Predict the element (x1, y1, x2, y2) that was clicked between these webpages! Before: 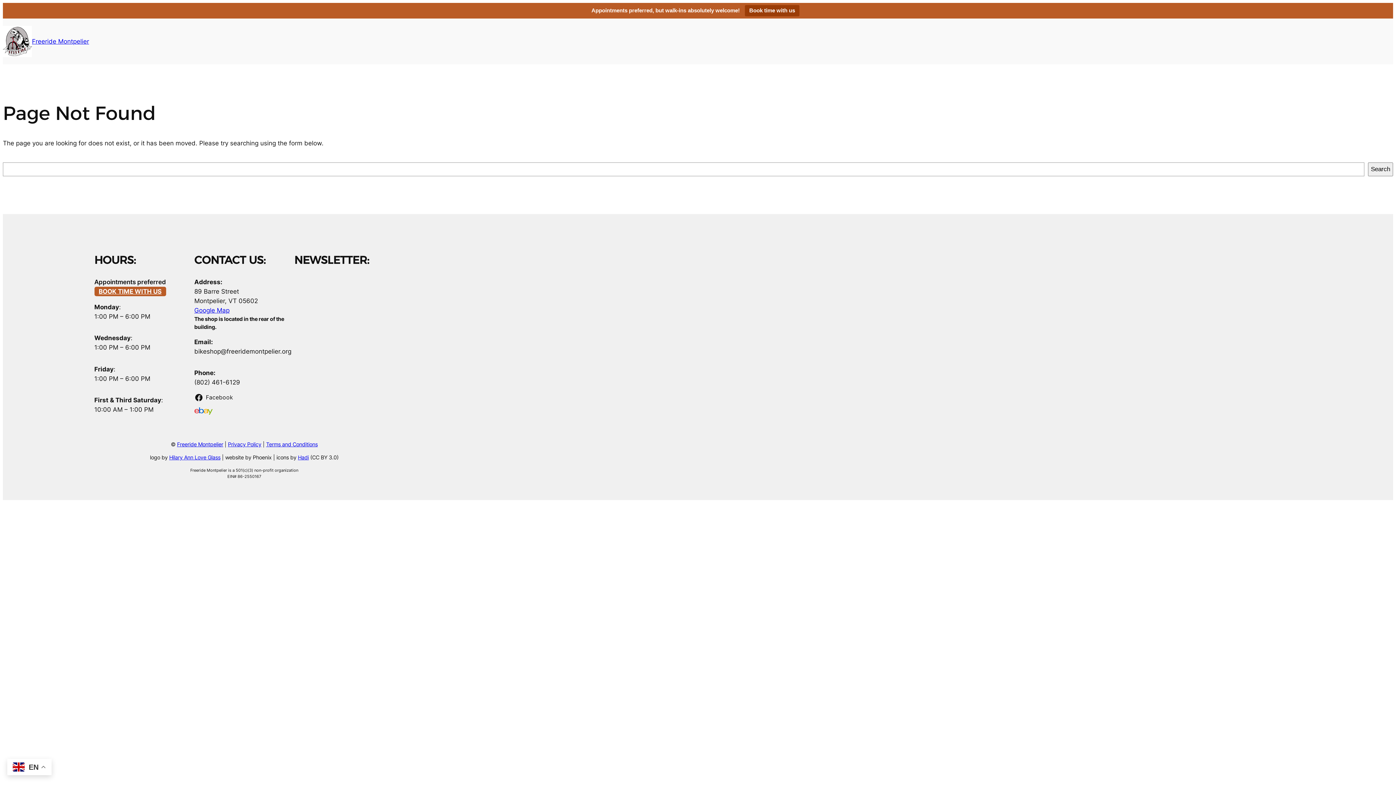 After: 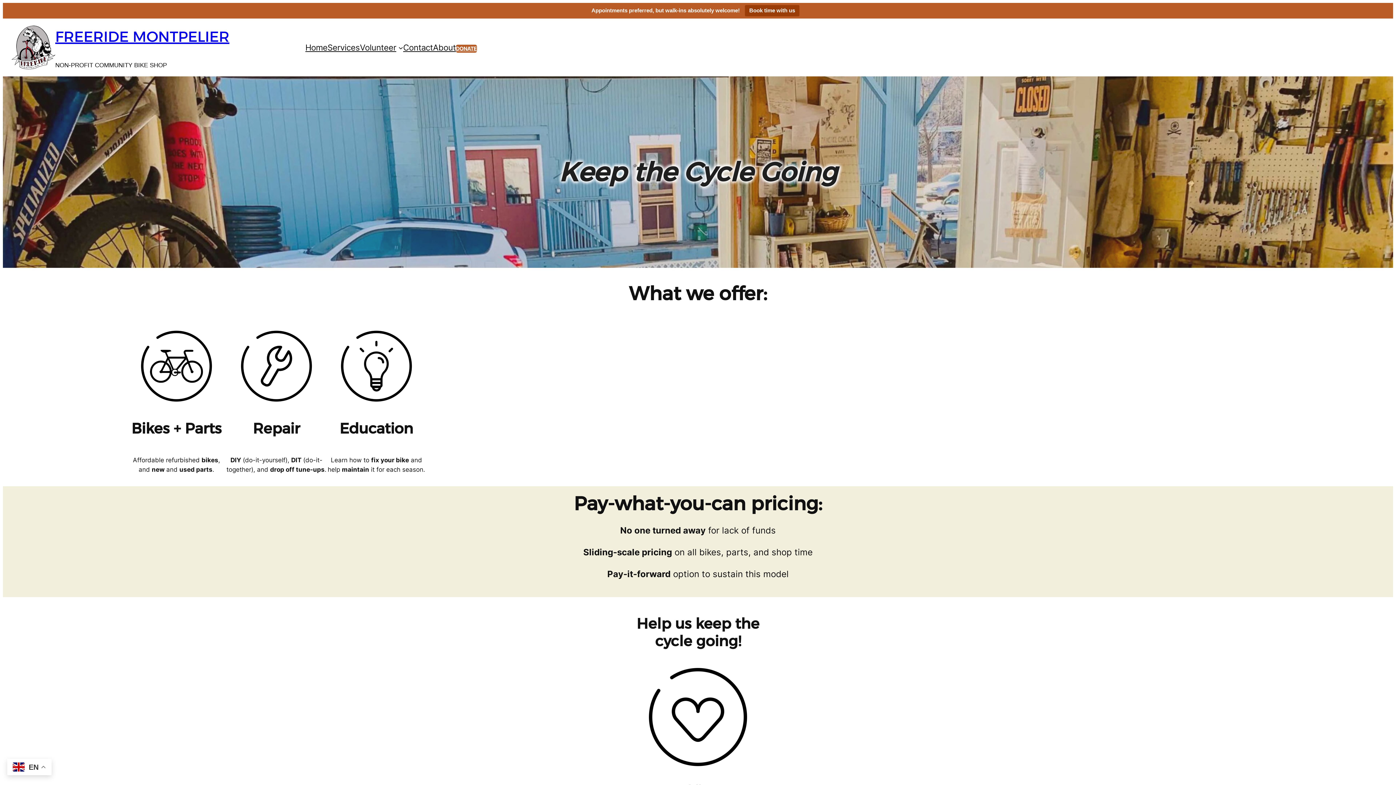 Action: bbox: (2, 25, 32, 56)